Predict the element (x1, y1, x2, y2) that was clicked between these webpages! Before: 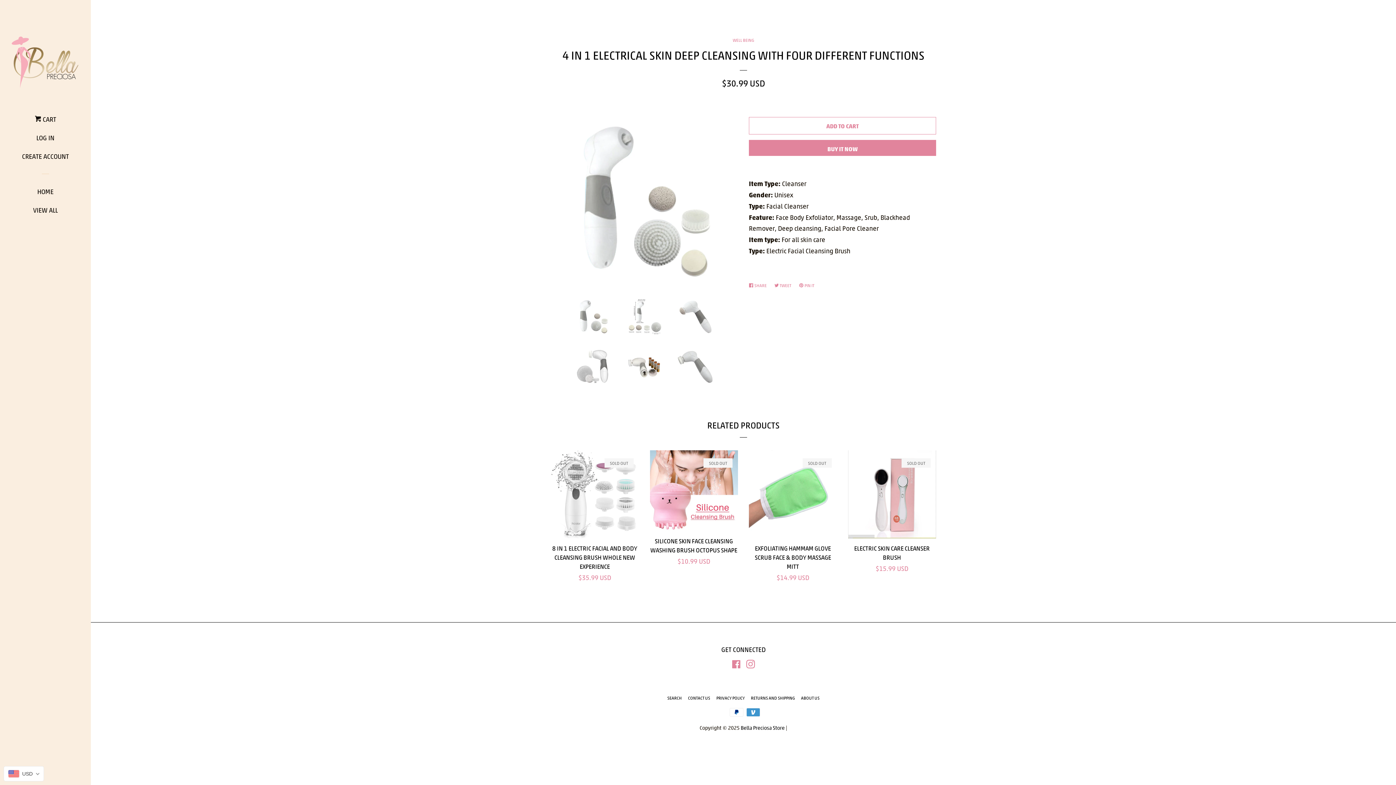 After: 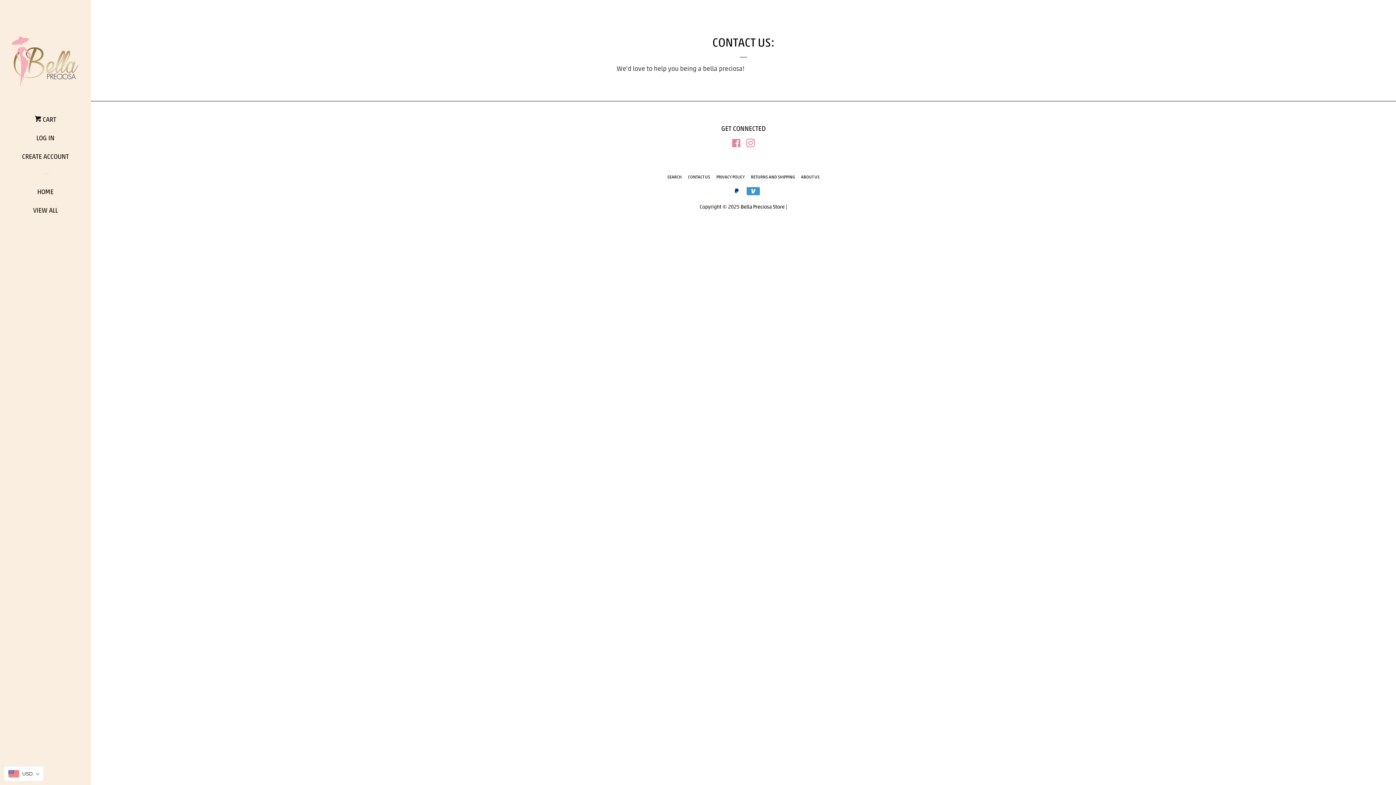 Action: bbox: (688, 695, 710, 701) label: CONTACT US